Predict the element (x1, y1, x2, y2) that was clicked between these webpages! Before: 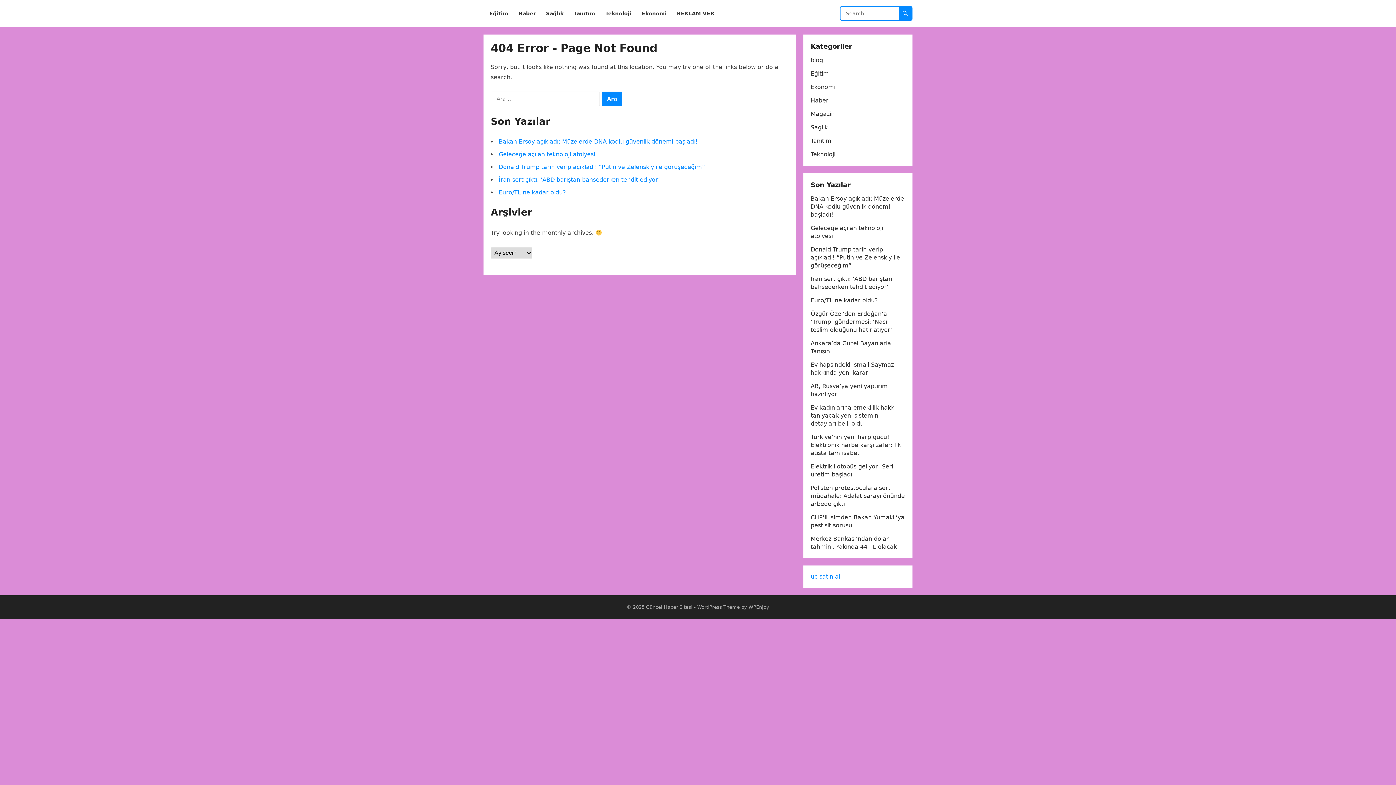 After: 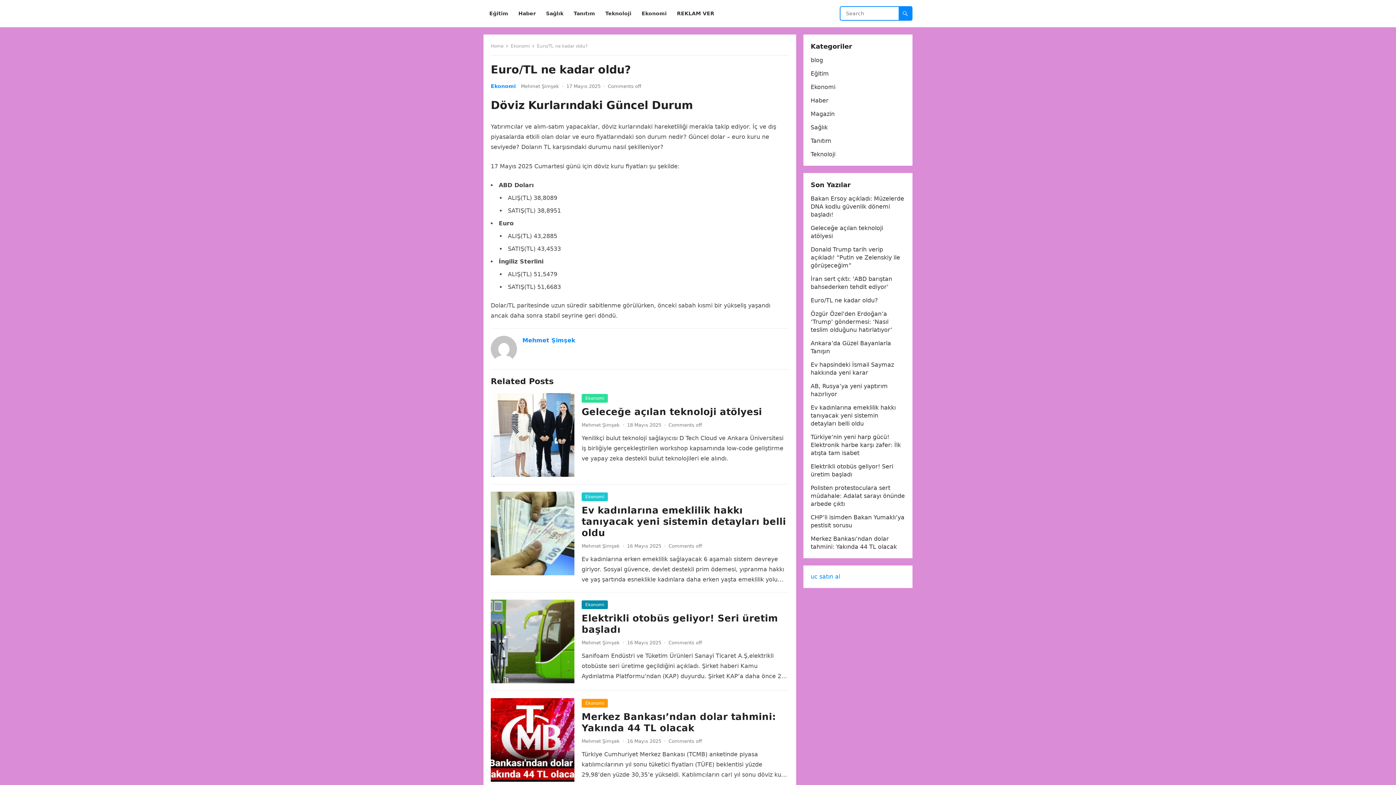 Action: label: Euro/TL ne kadar oldu? bbox: (498, 189, 566, 196)